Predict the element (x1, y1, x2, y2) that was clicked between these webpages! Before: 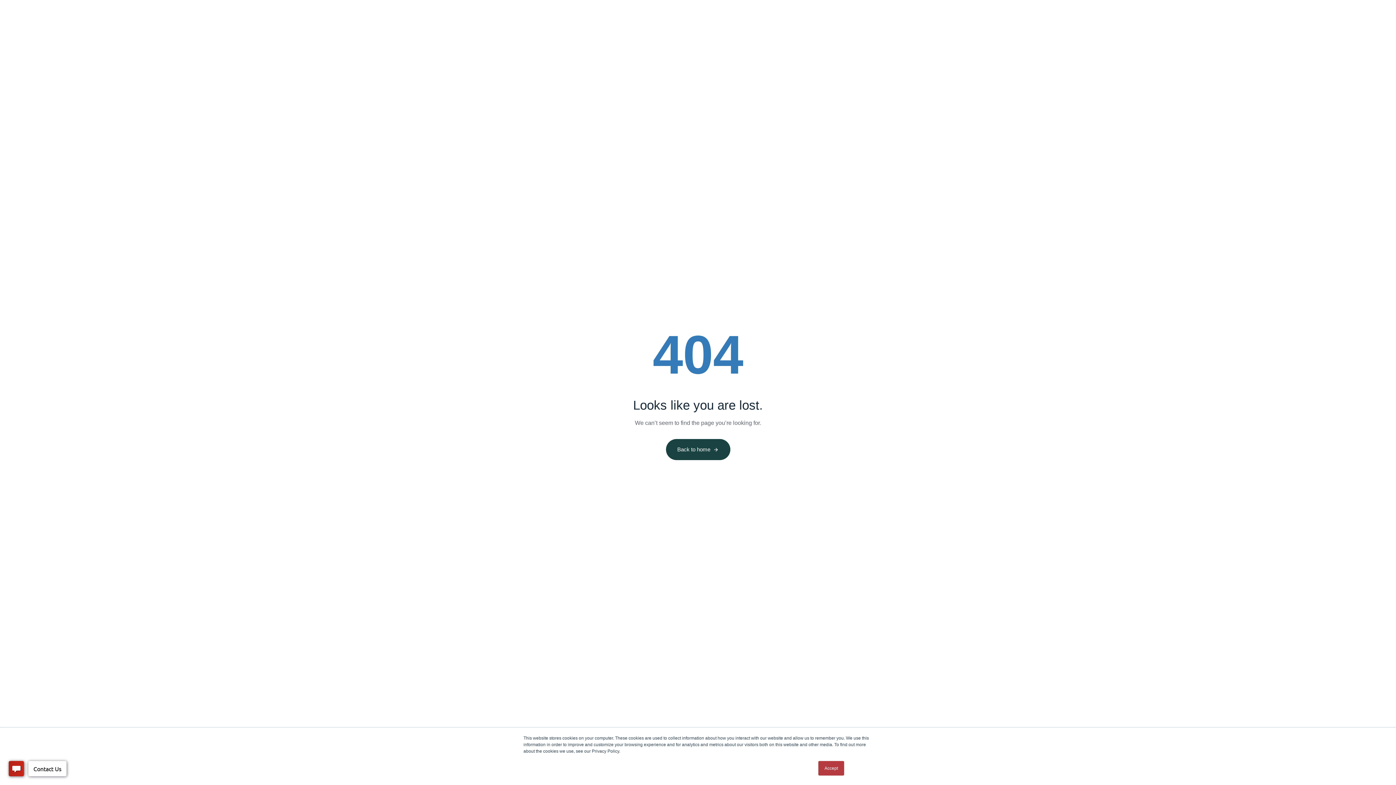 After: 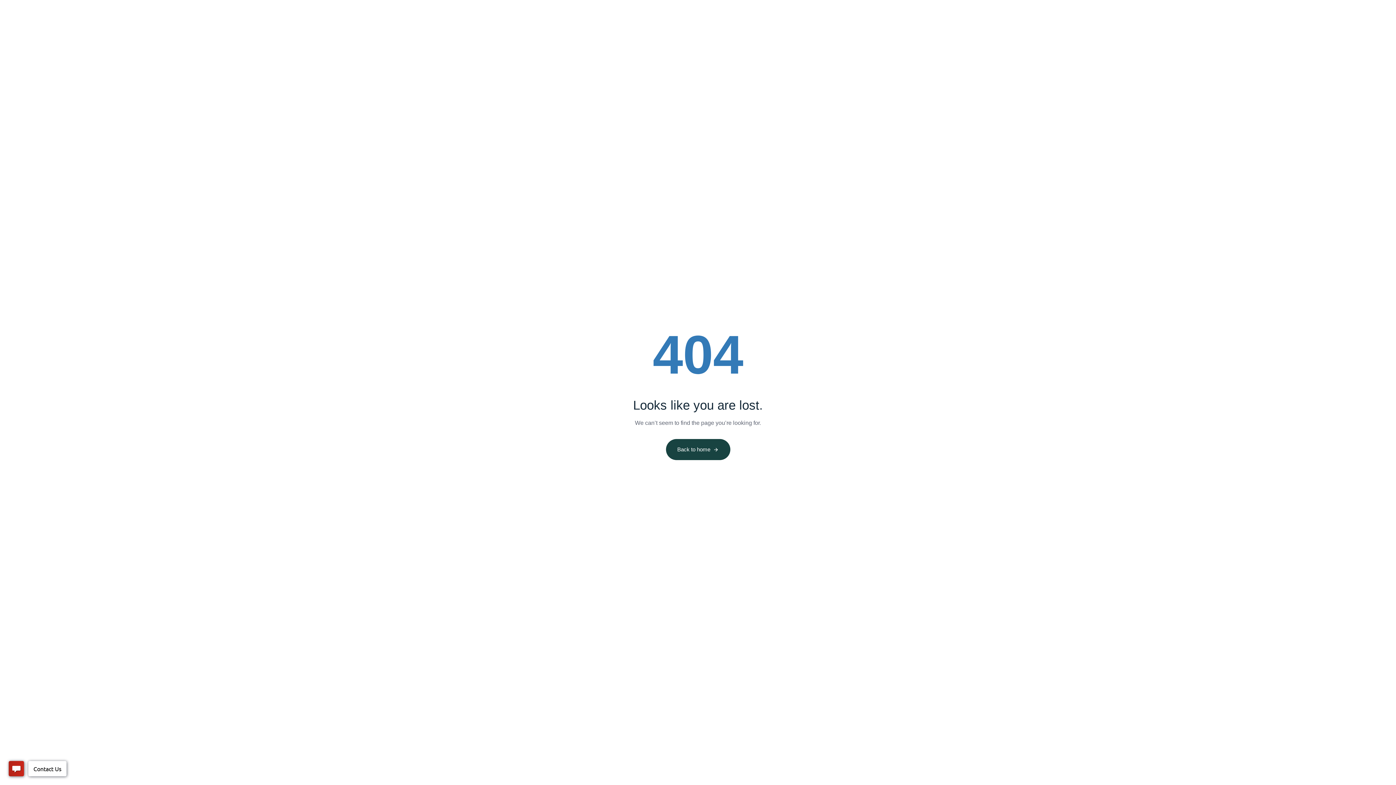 Action: label: Accept bbox: (818, 761, 844, 776)